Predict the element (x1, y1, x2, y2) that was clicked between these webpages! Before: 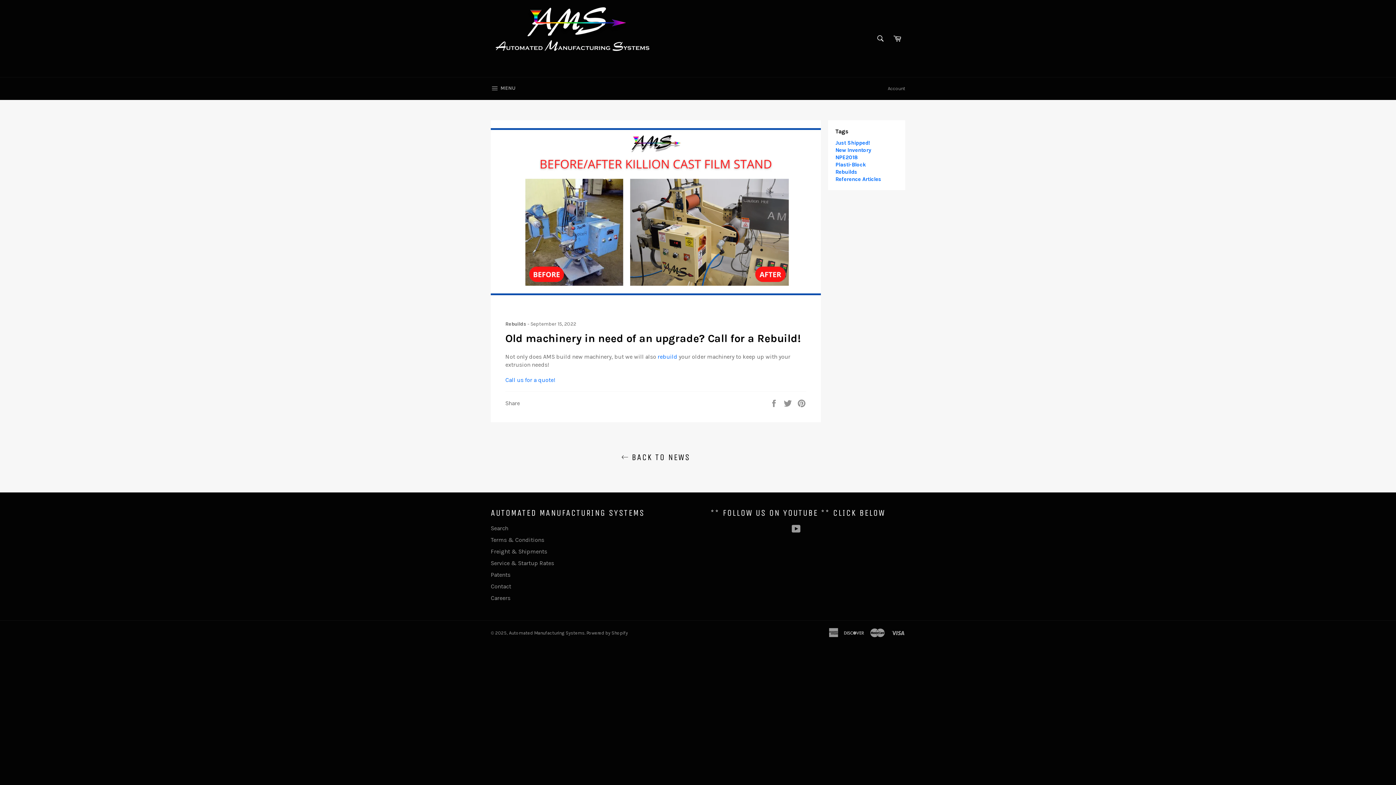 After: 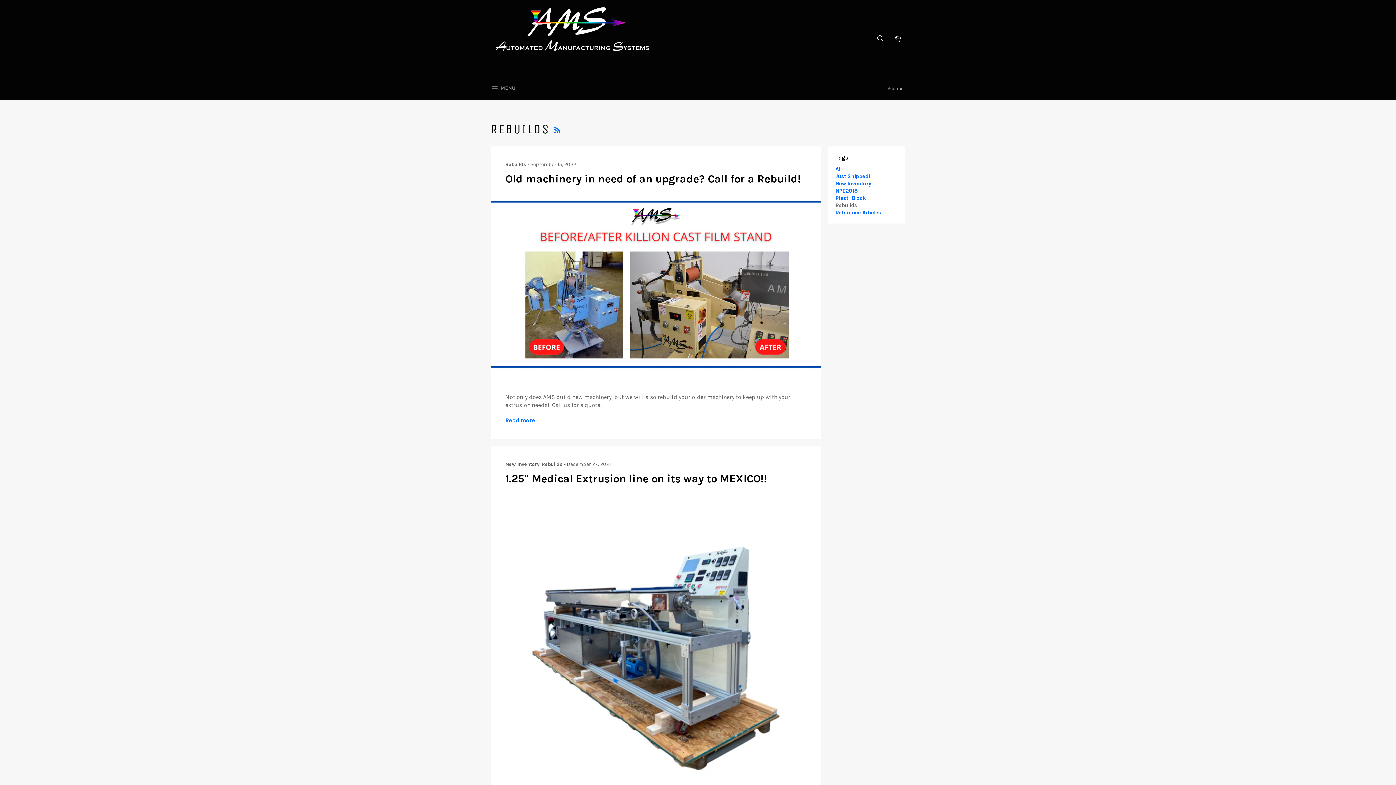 Action: label: Rebuilds bbox: (835, 168, 857, 175)